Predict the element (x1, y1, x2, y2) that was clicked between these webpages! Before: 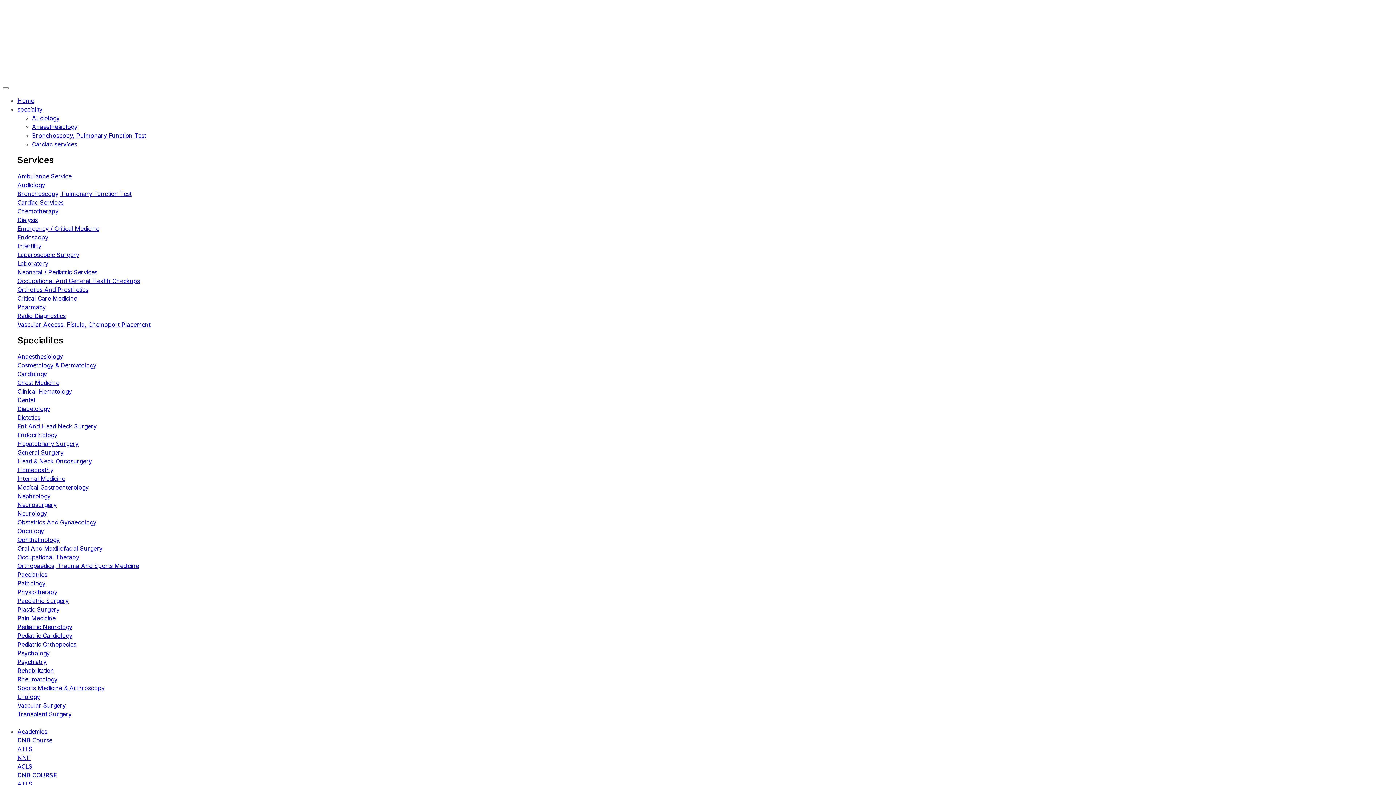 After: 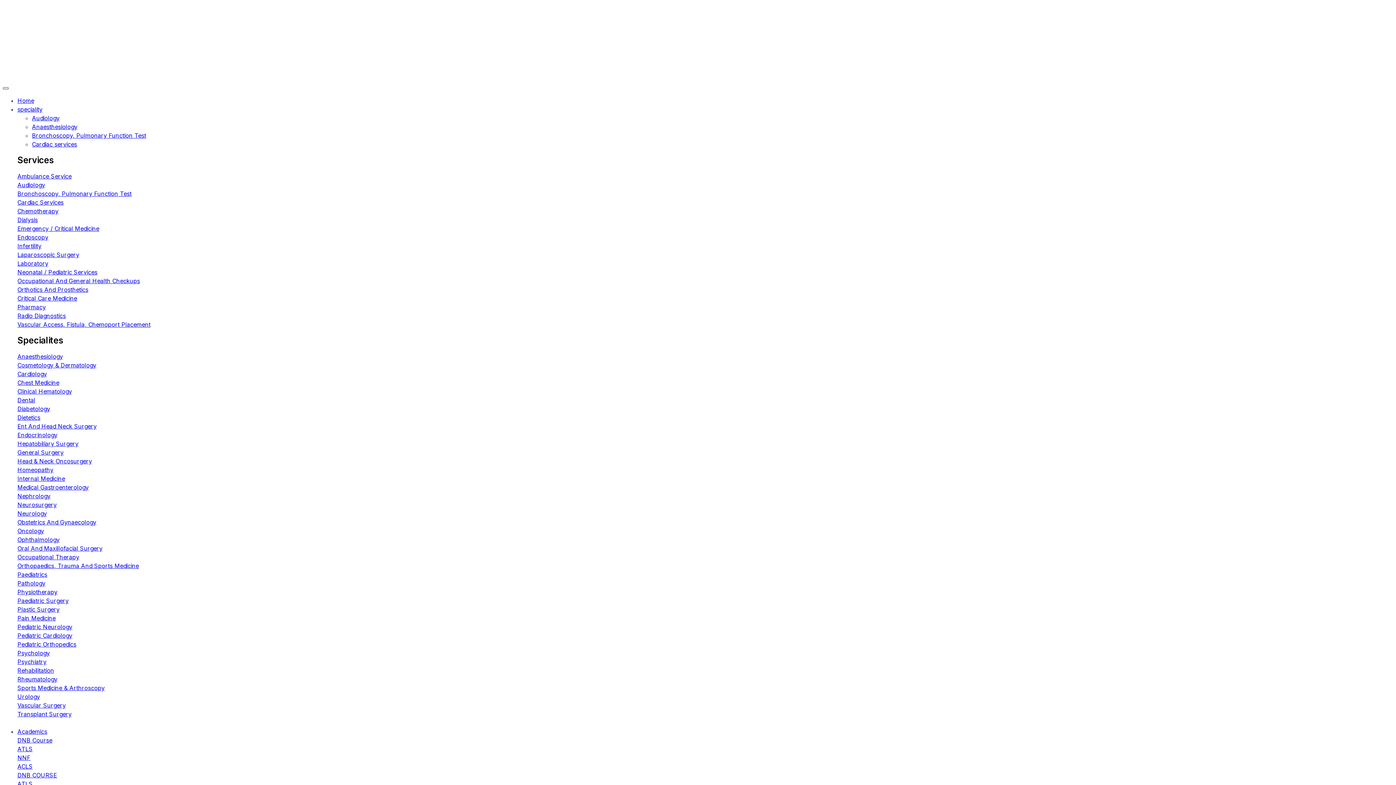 Action: bbox: (2, 87, 8, 89) label: hamburger-icon